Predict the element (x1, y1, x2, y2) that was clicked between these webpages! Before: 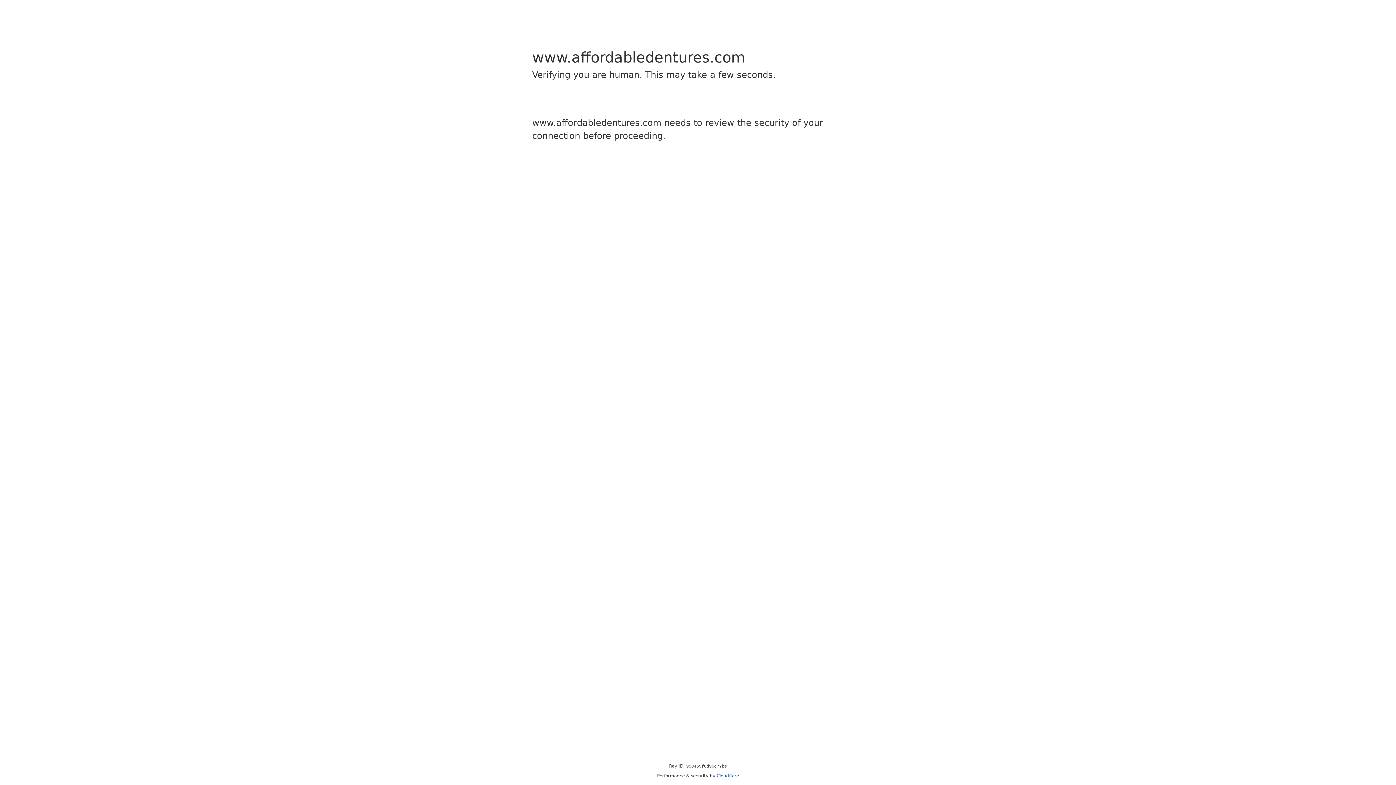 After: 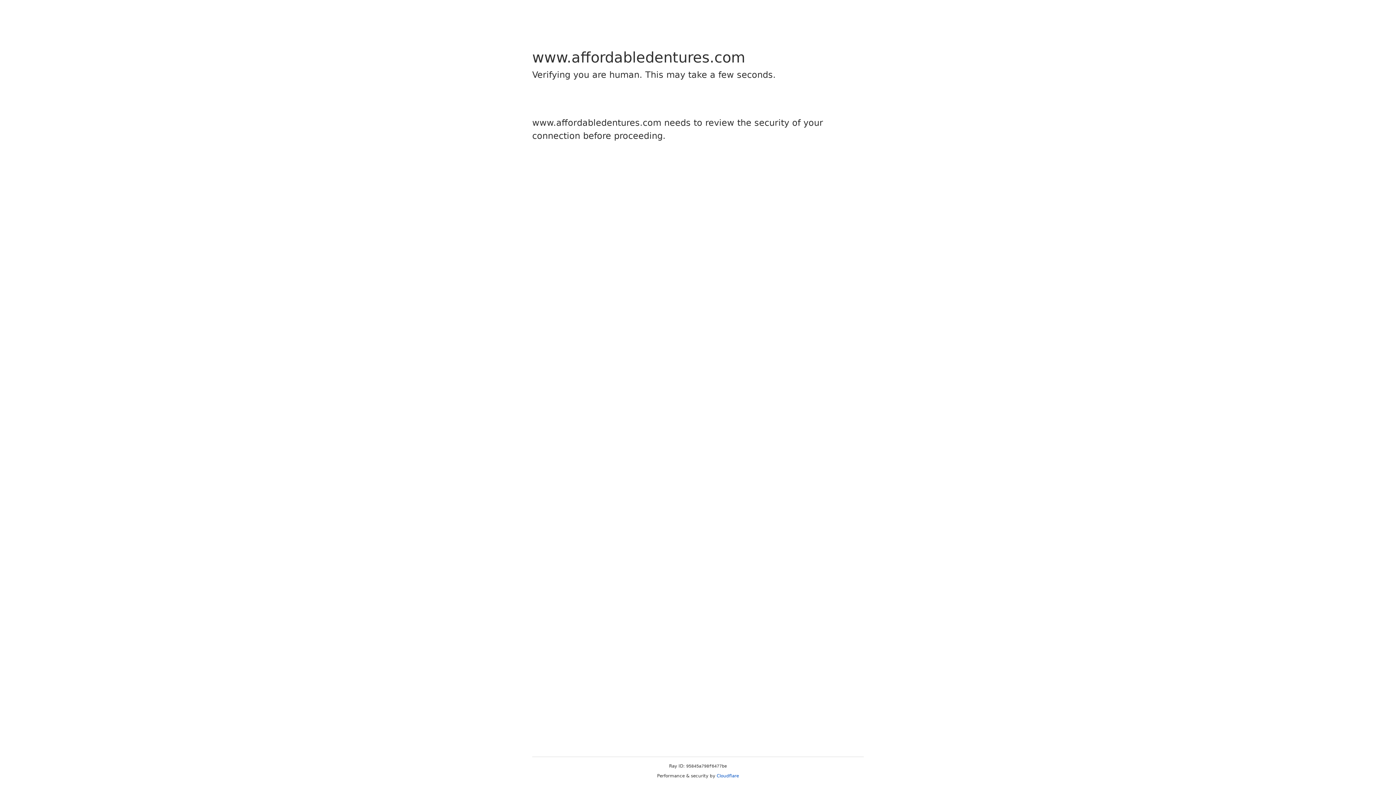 Action: label: Cloudflare bbox: (716, 773, 739, 778)